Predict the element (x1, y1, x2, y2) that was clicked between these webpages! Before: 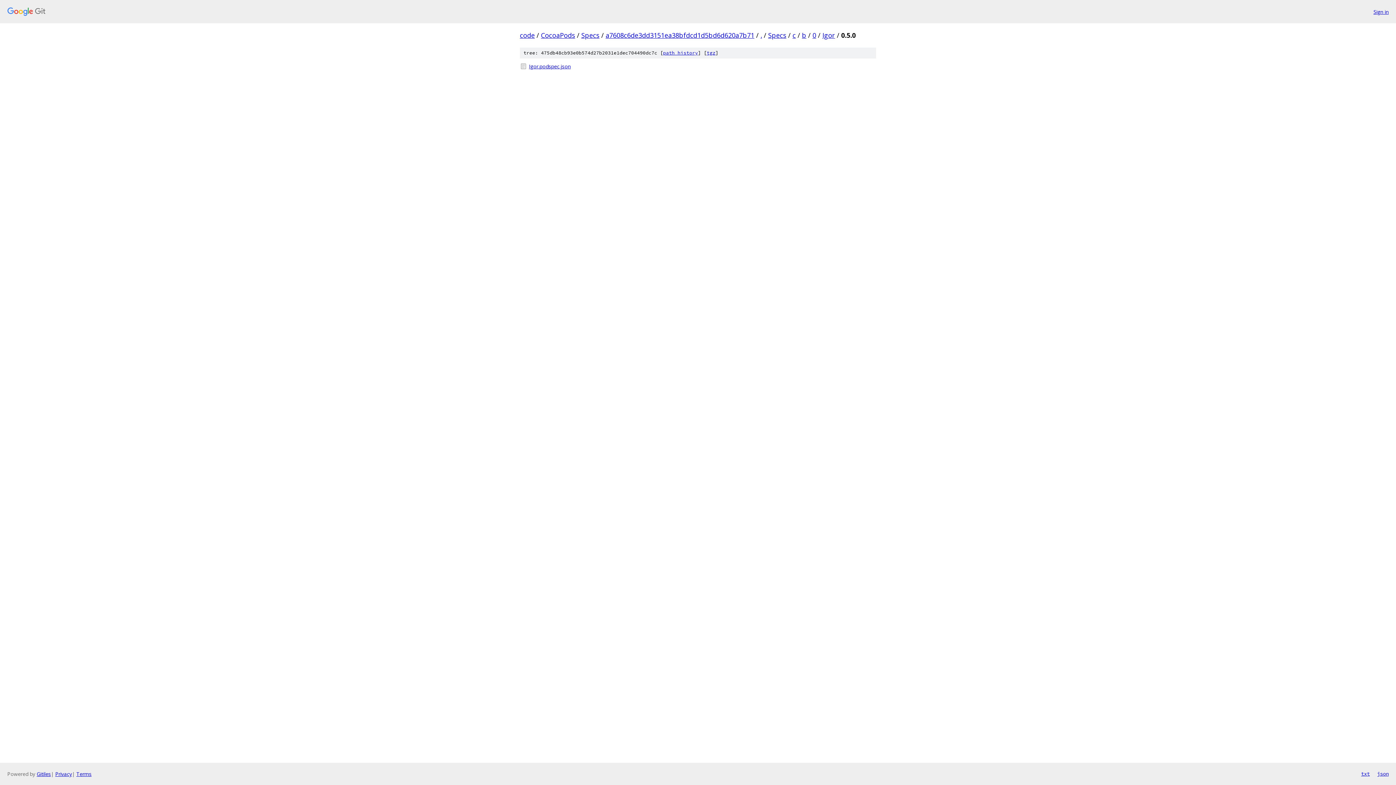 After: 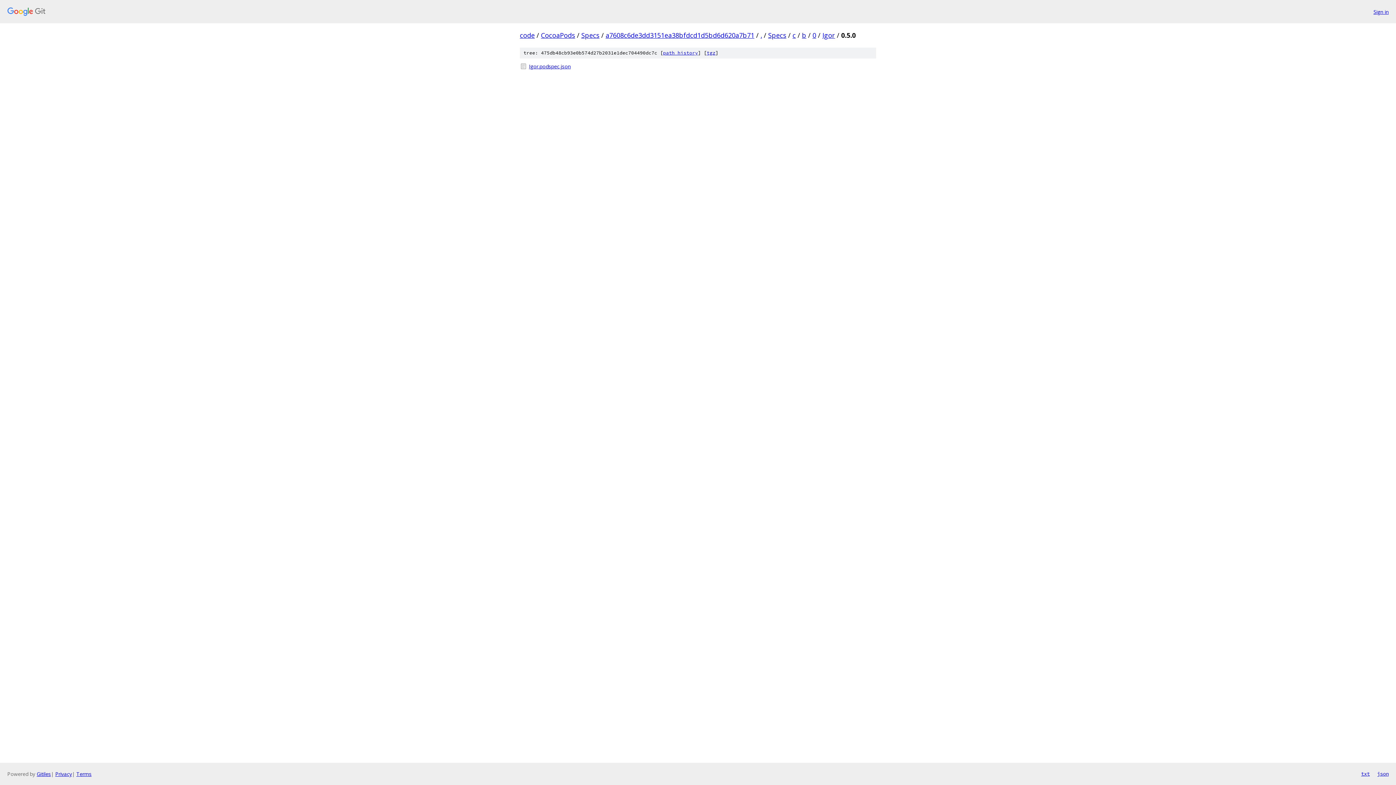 Action: bbox: (1377, 770, 1389, 778) label: json